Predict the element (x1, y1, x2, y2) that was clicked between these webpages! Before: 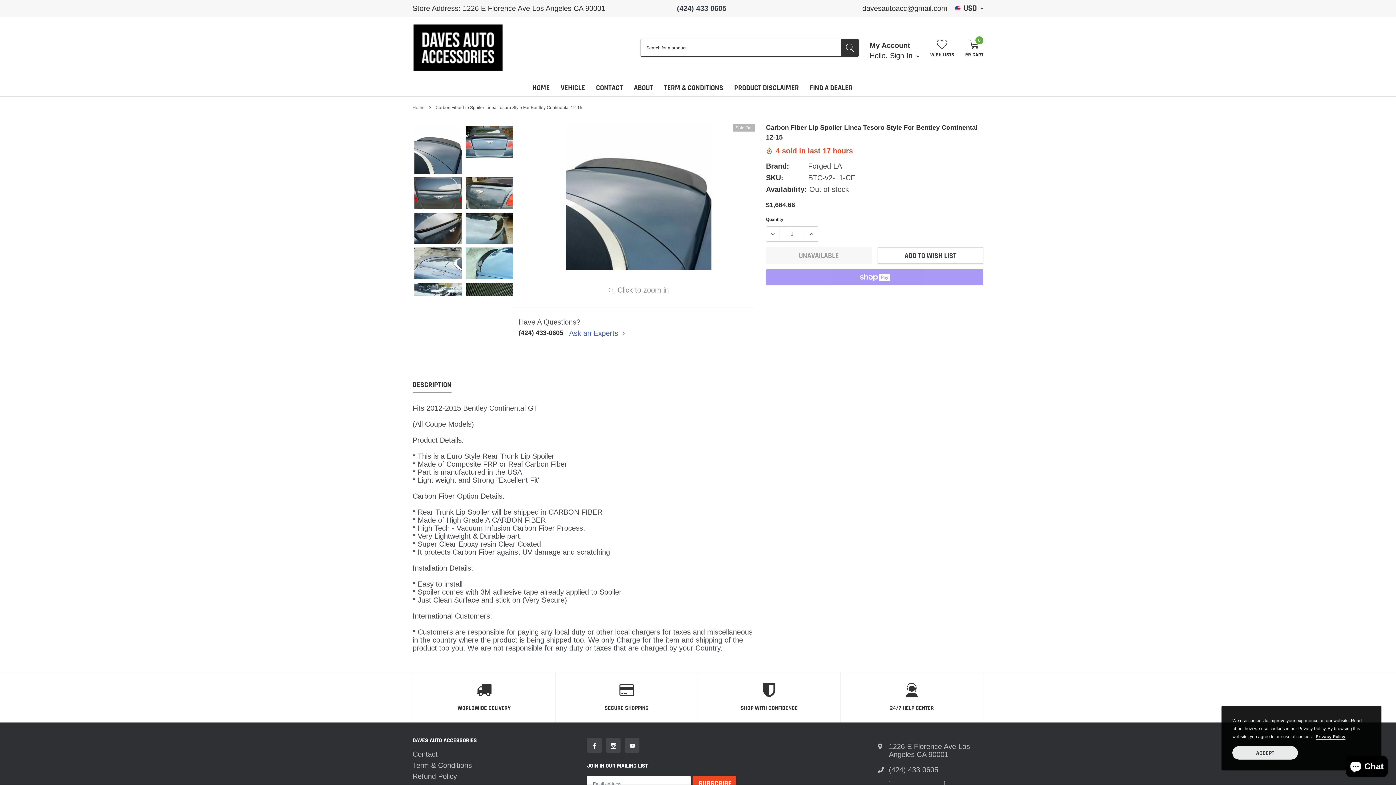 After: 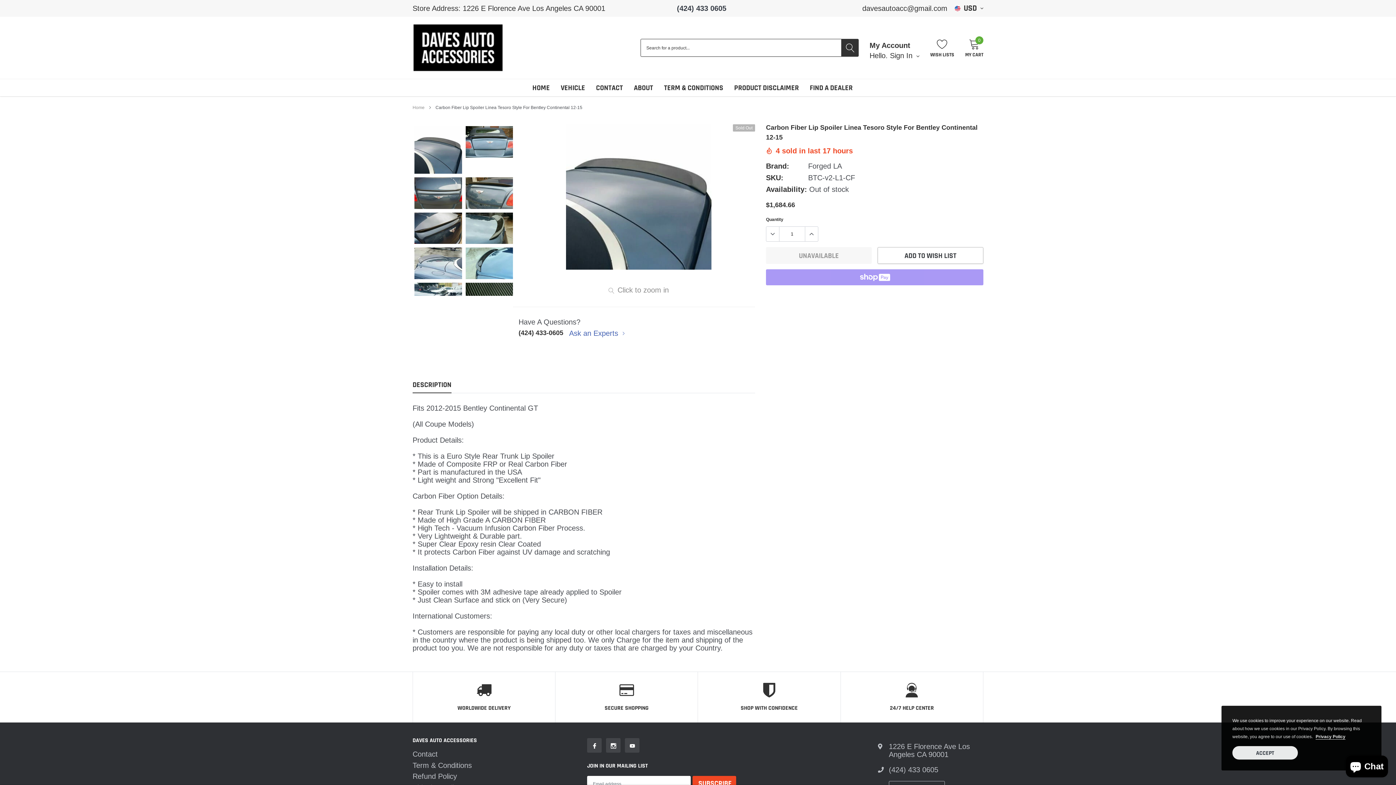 Action: bbox: (518, 329, 563, 337) label: link